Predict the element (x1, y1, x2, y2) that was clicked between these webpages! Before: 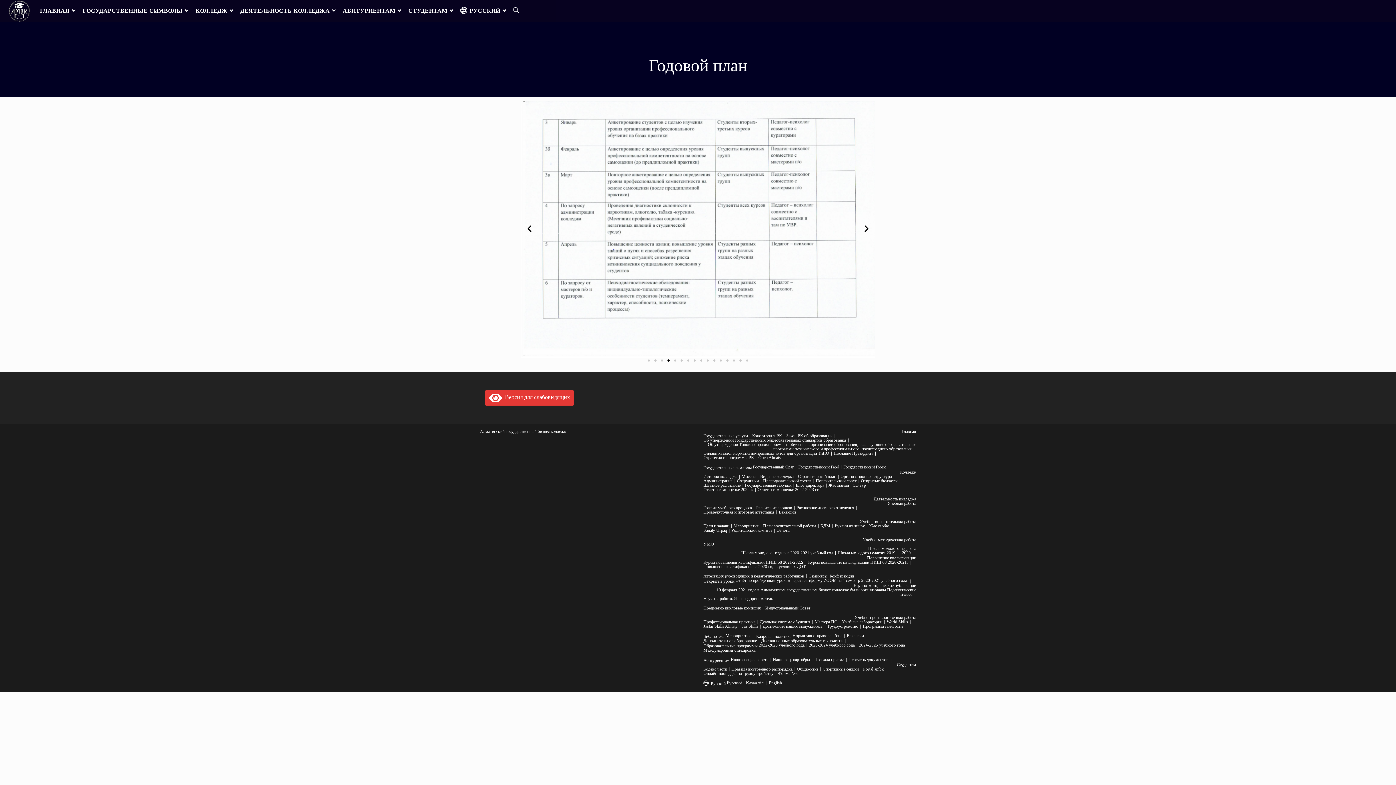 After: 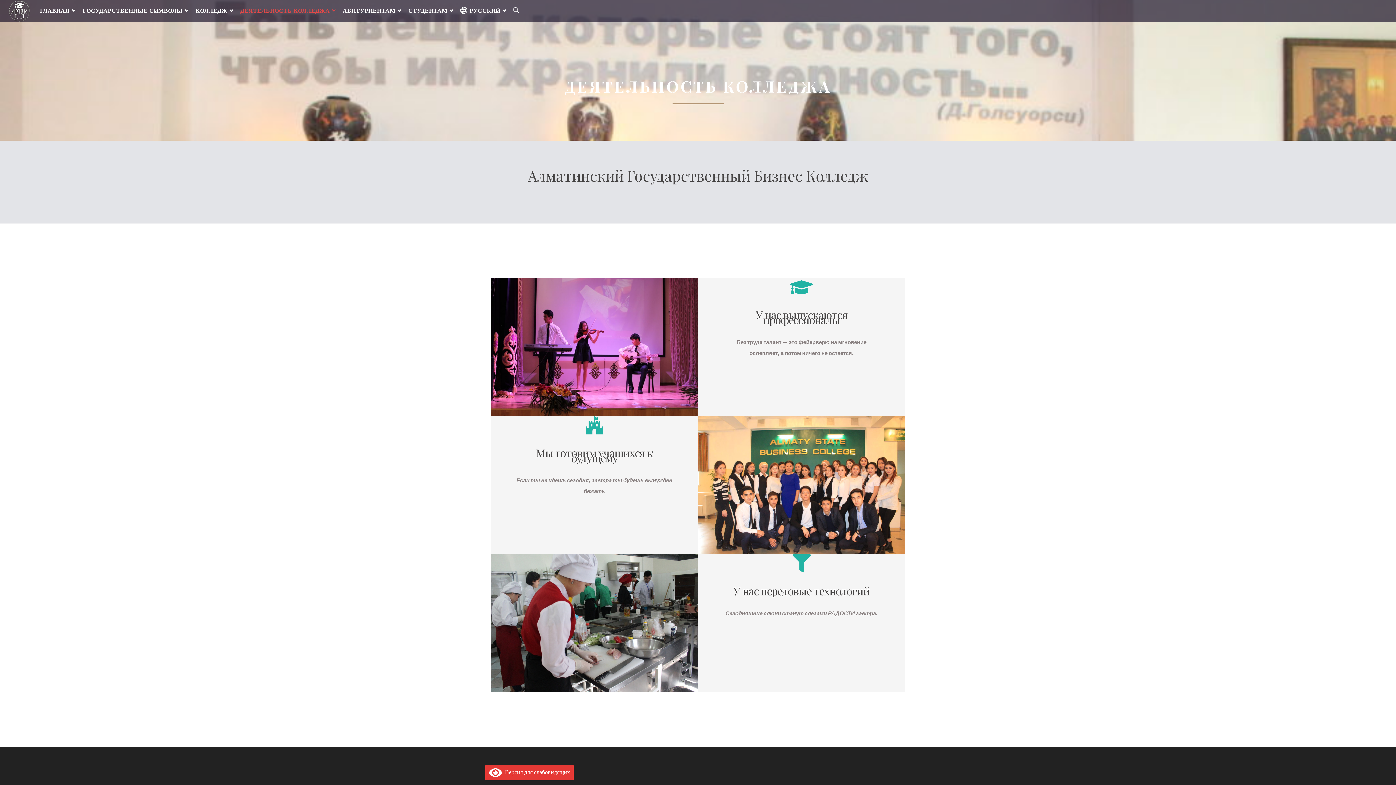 Action: label: Деятельность колледжа bbox: (873, 496, 916, 501)